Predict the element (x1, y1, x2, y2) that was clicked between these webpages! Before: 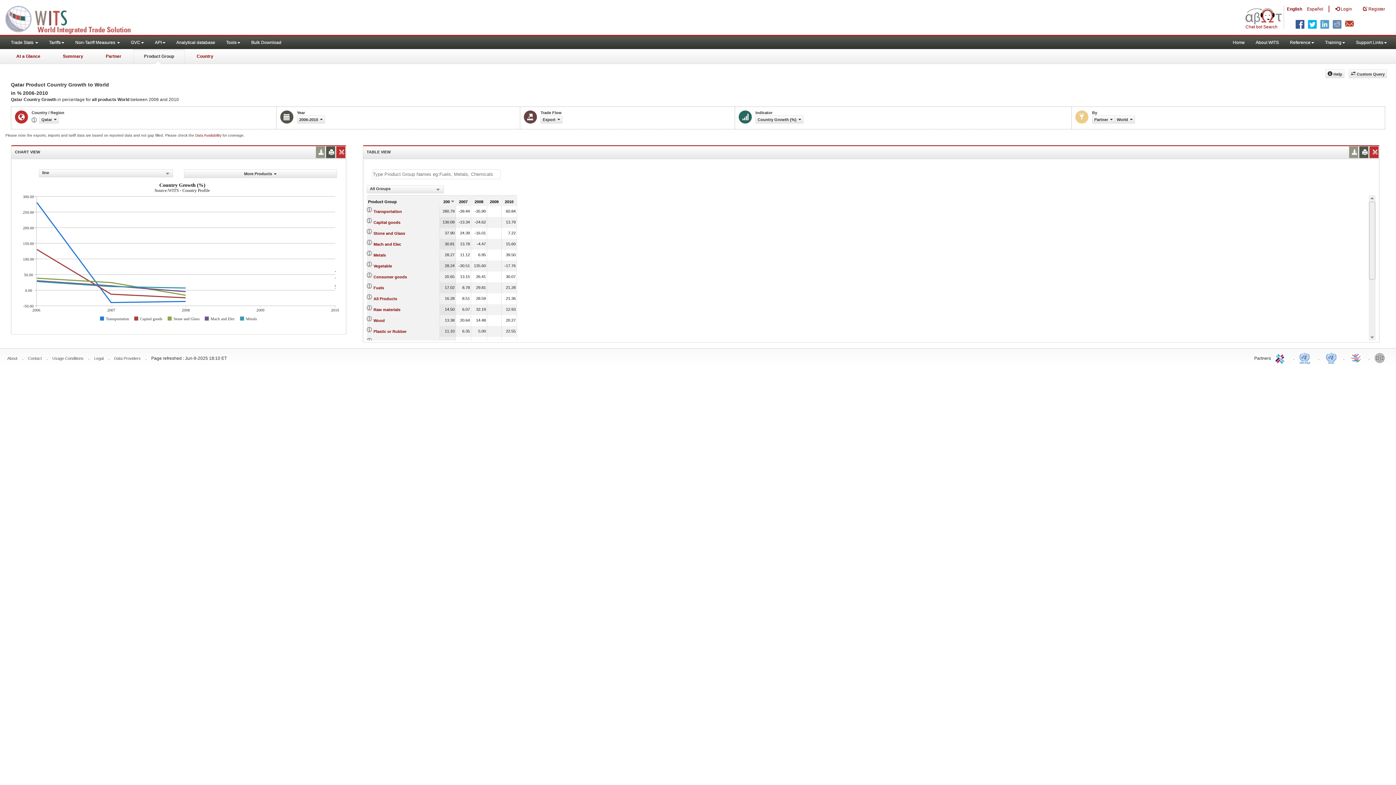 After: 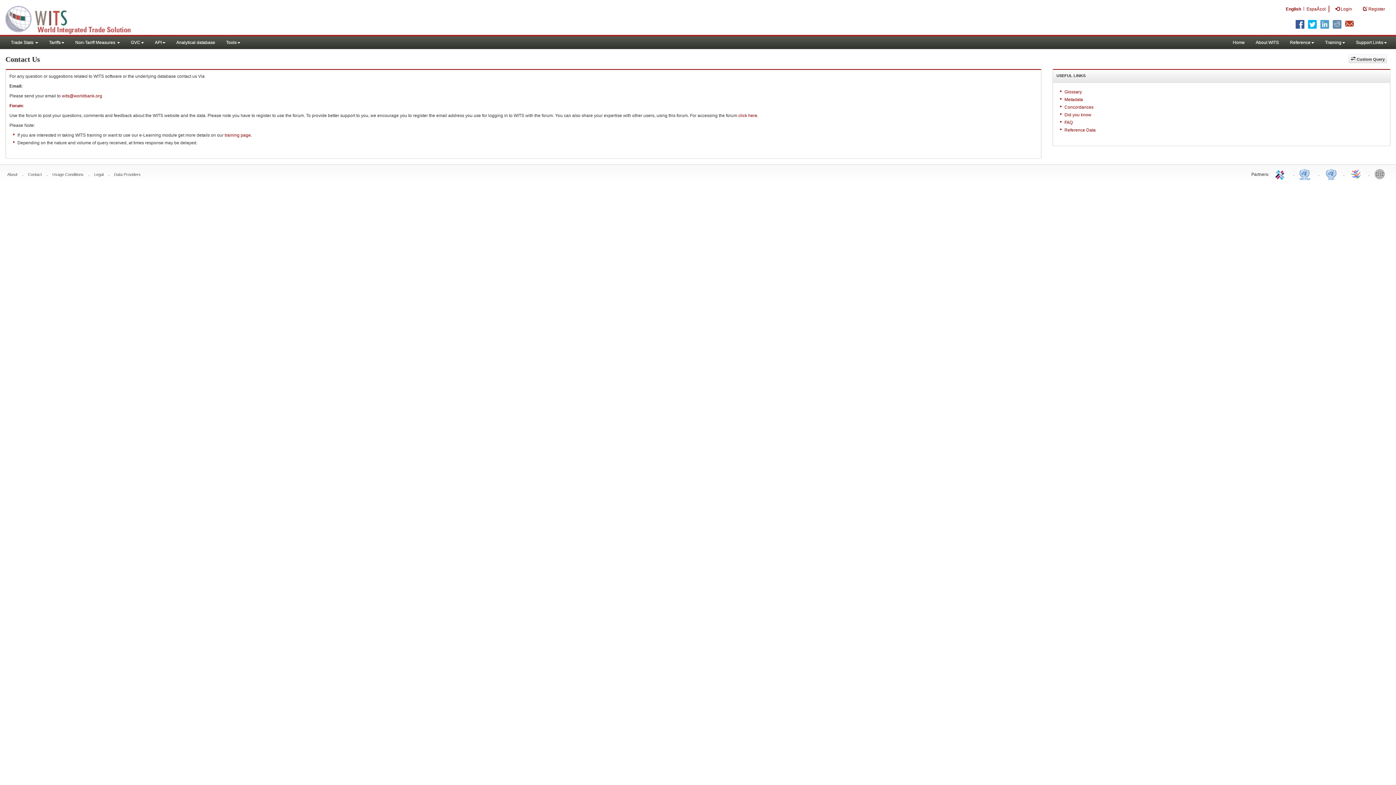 Action: bbox: (28, 356, 41, 360) label: Contact